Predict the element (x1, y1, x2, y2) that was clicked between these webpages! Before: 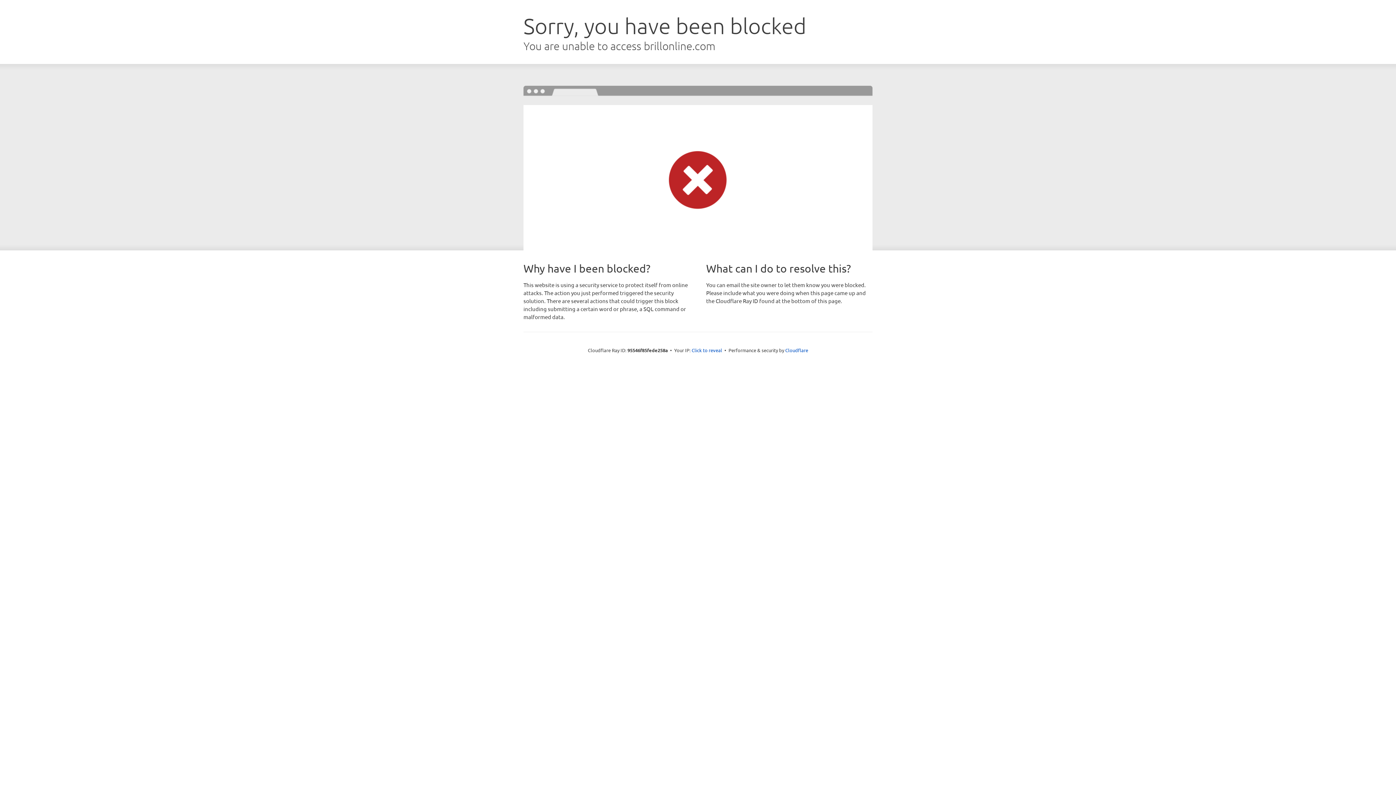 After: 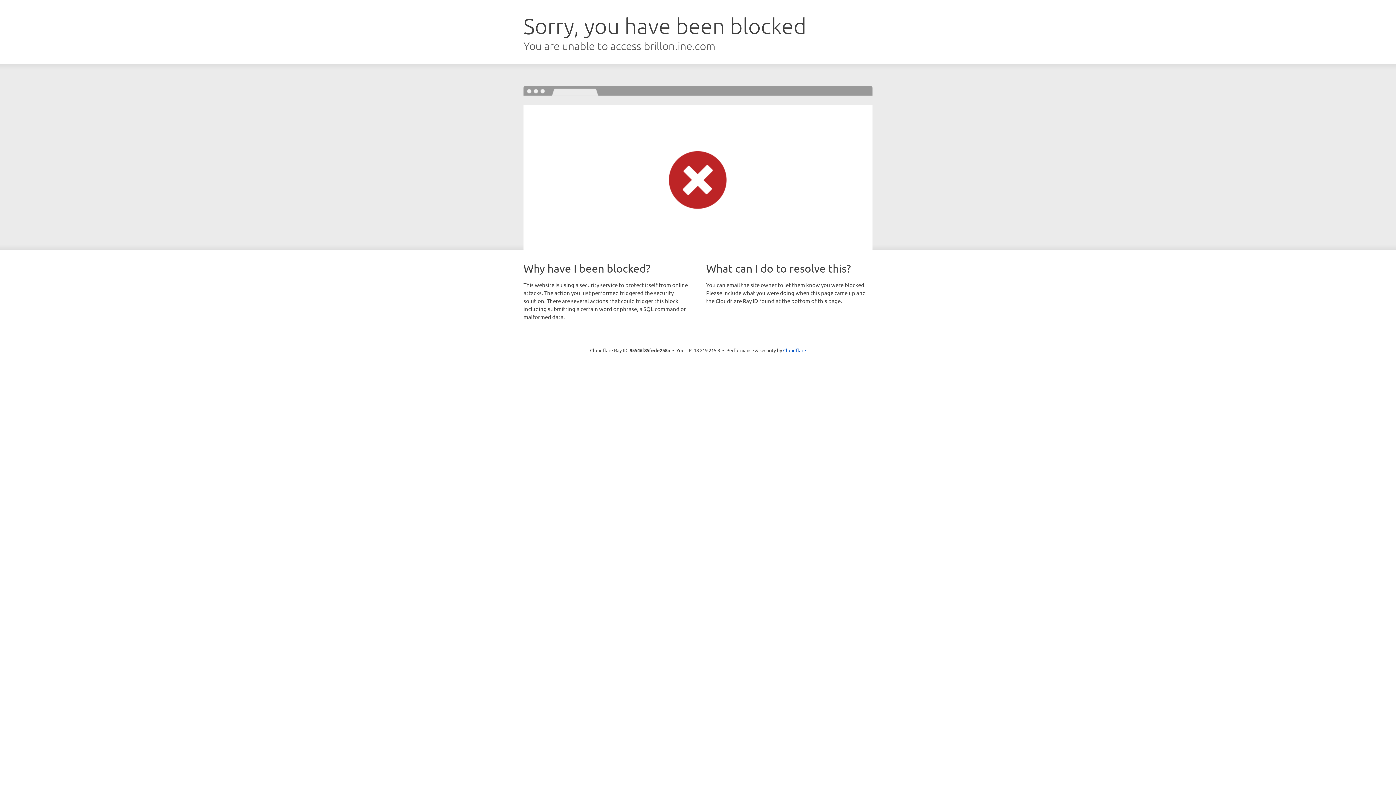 Action: bbox: (691, 346, 722, 353) label: Click to reveal